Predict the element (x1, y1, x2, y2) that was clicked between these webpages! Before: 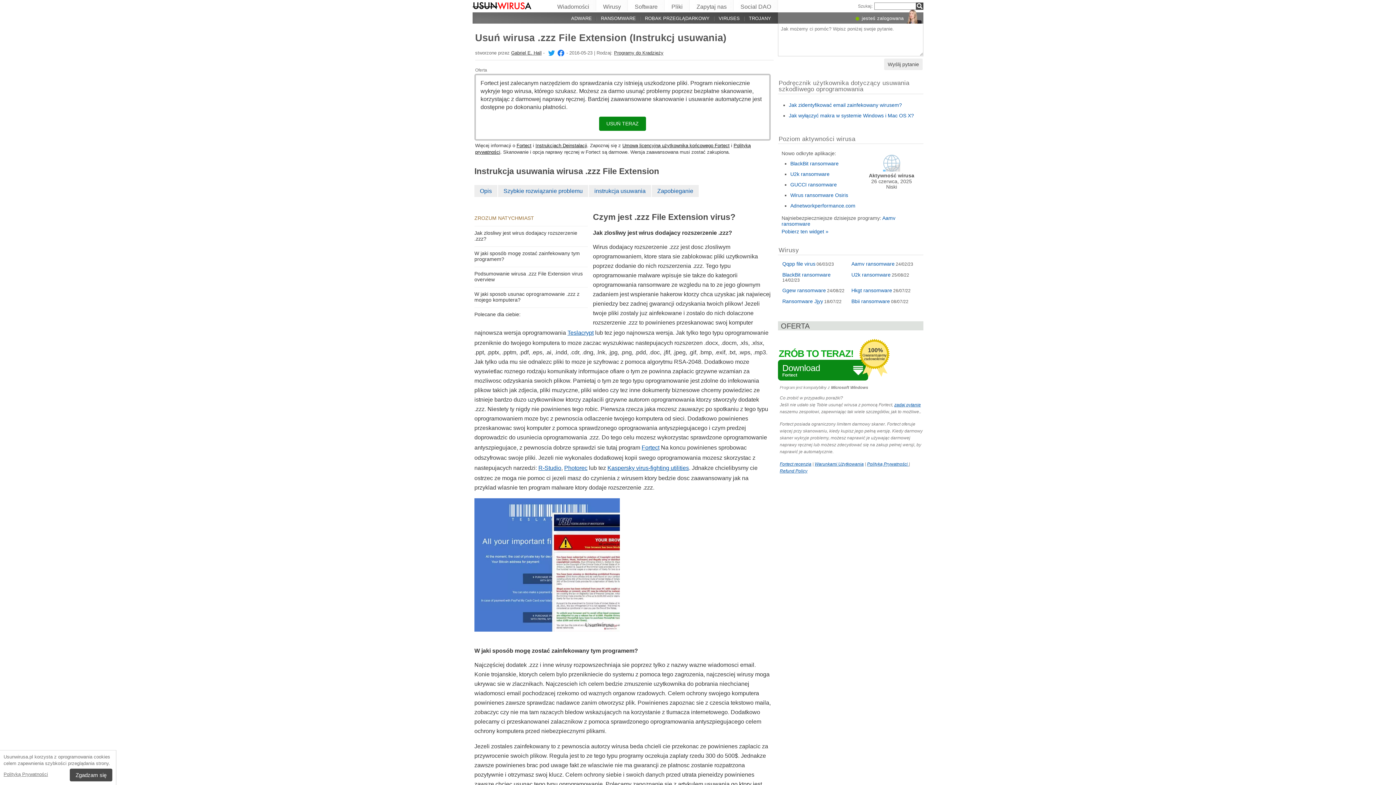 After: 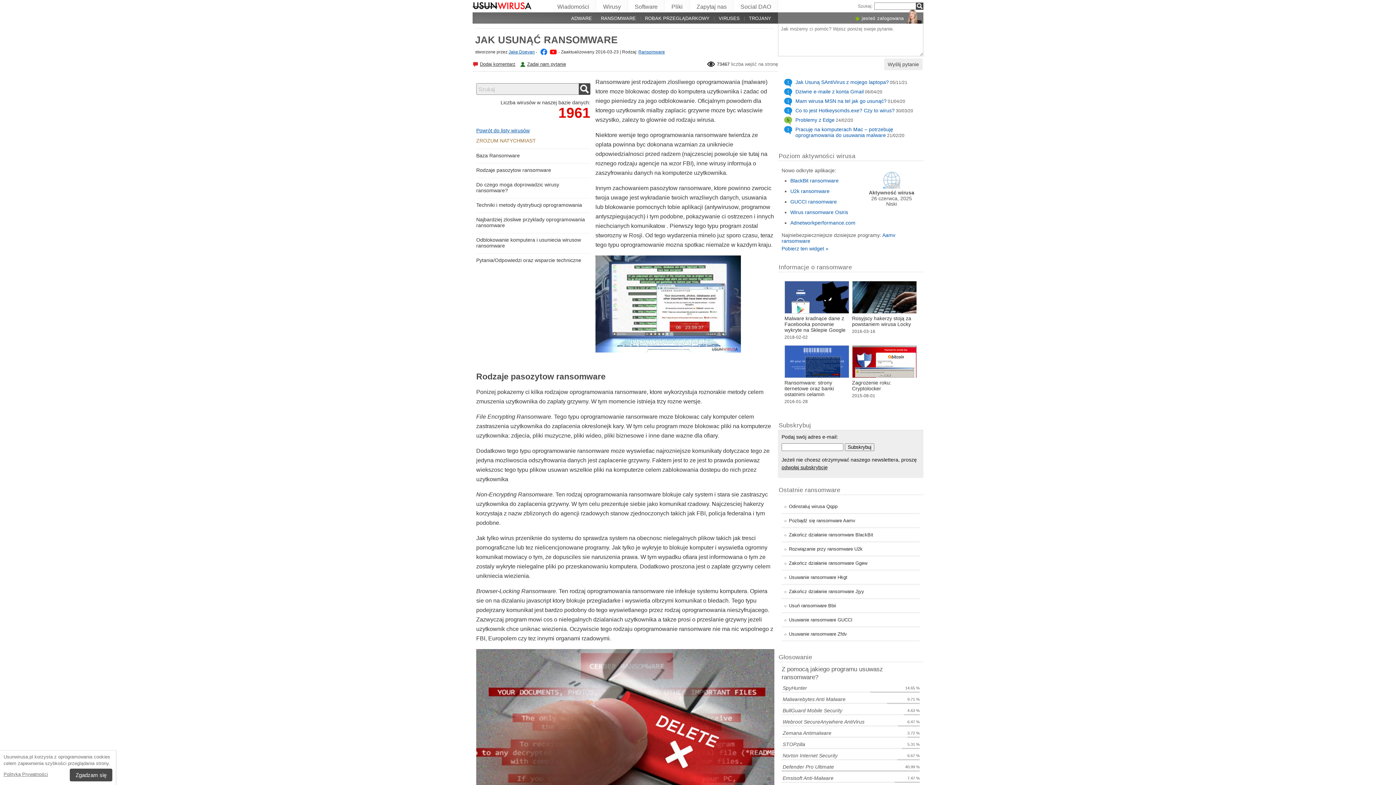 Action: bbox: (592, 13, 636, 22) label: RANSOMWARE